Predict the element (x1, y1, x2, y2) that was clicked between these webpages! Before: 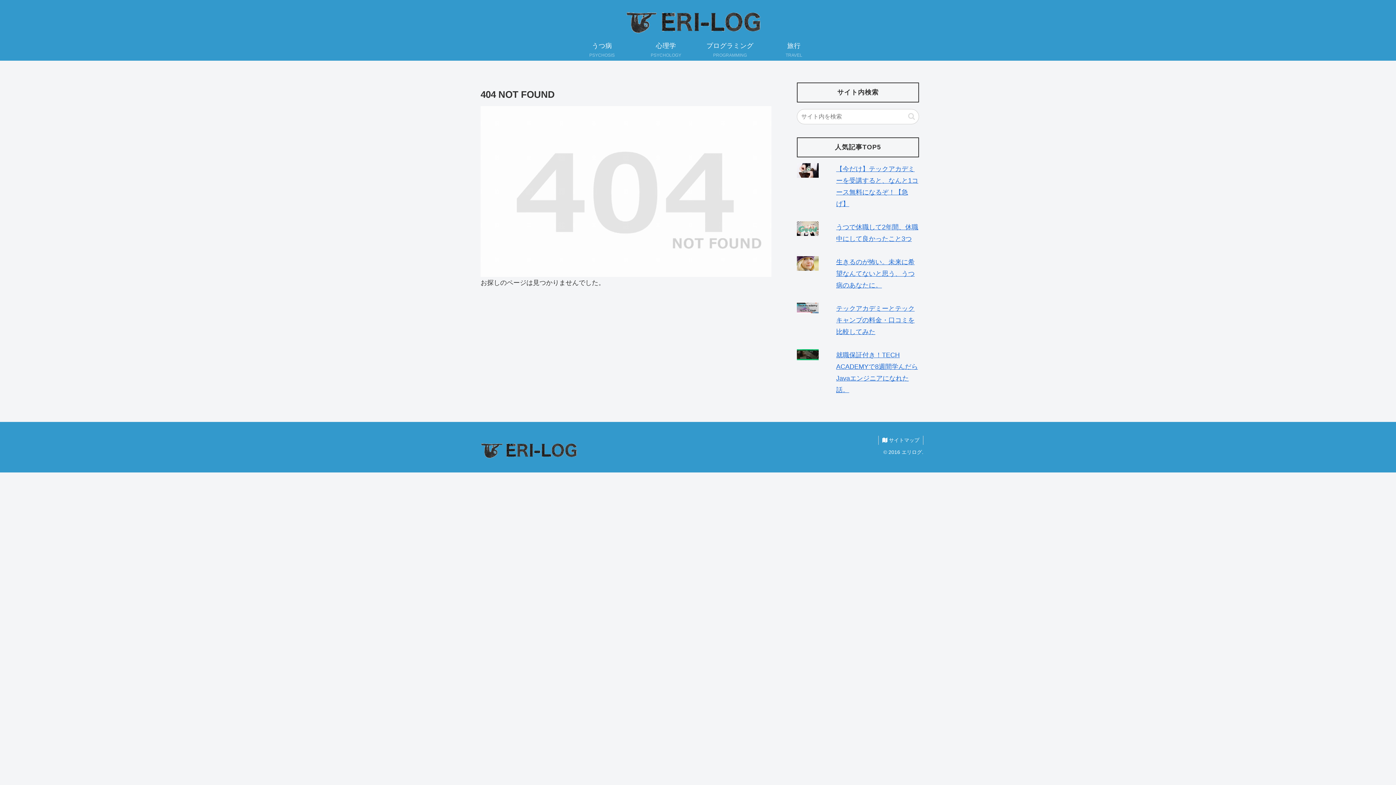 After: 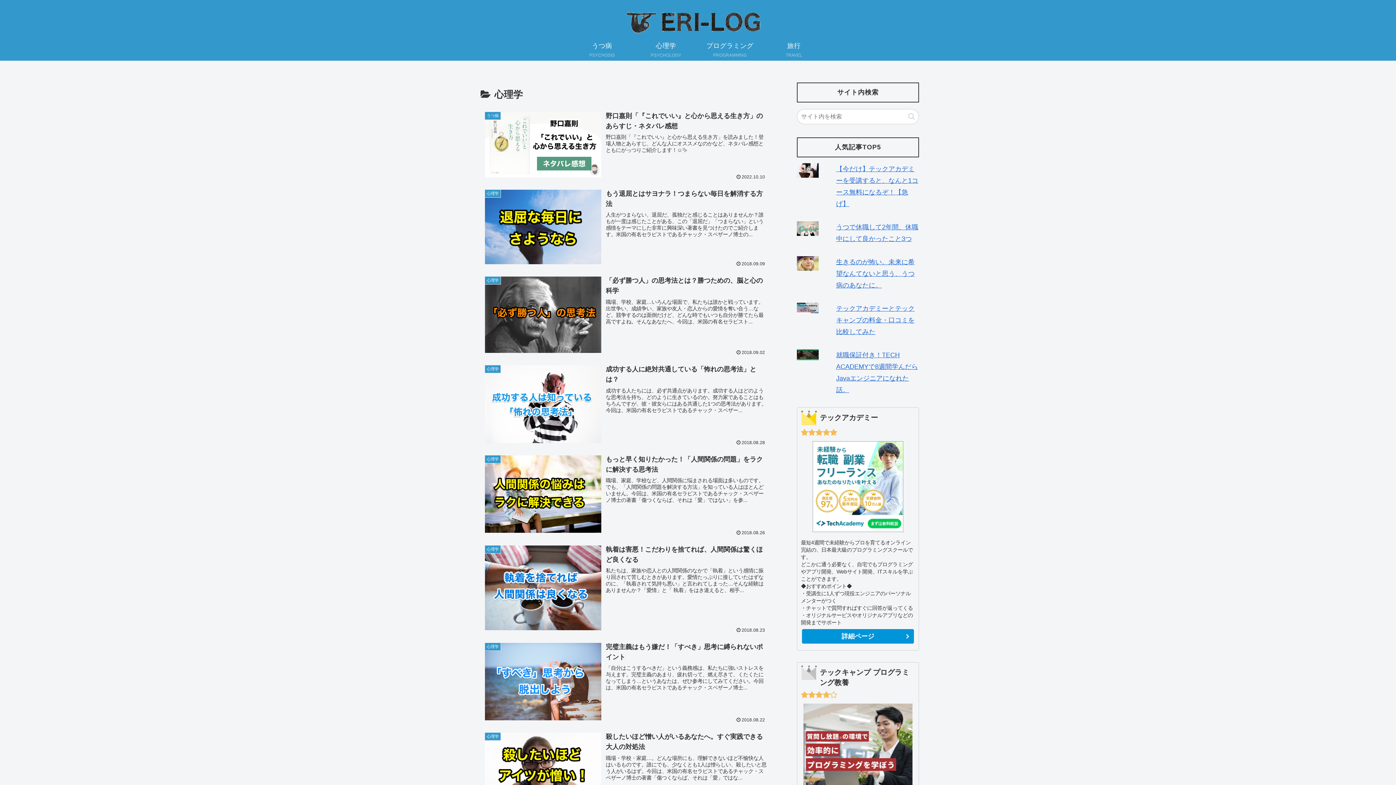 Action: label: 心理学
PSYCHOLOGY bbox: (634, 38, 698, 60)